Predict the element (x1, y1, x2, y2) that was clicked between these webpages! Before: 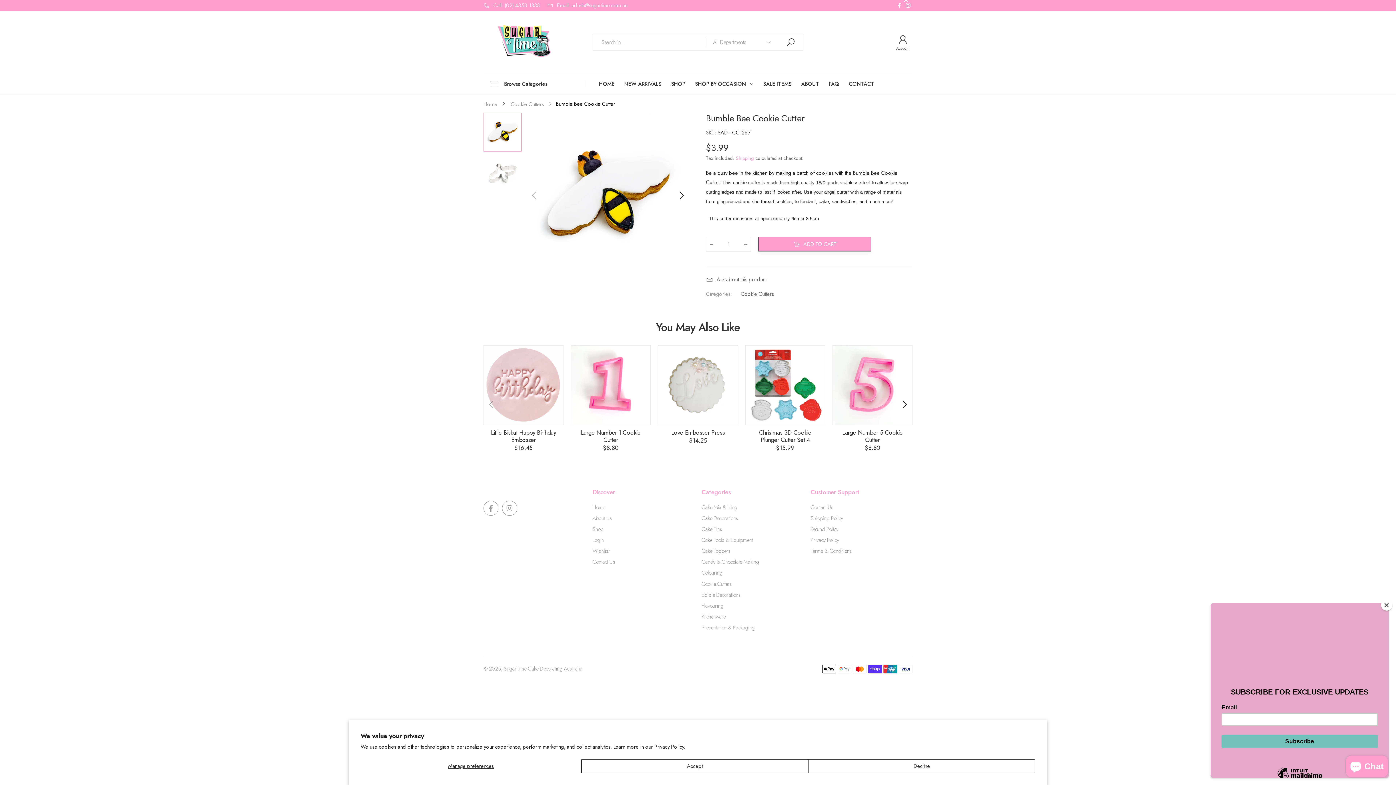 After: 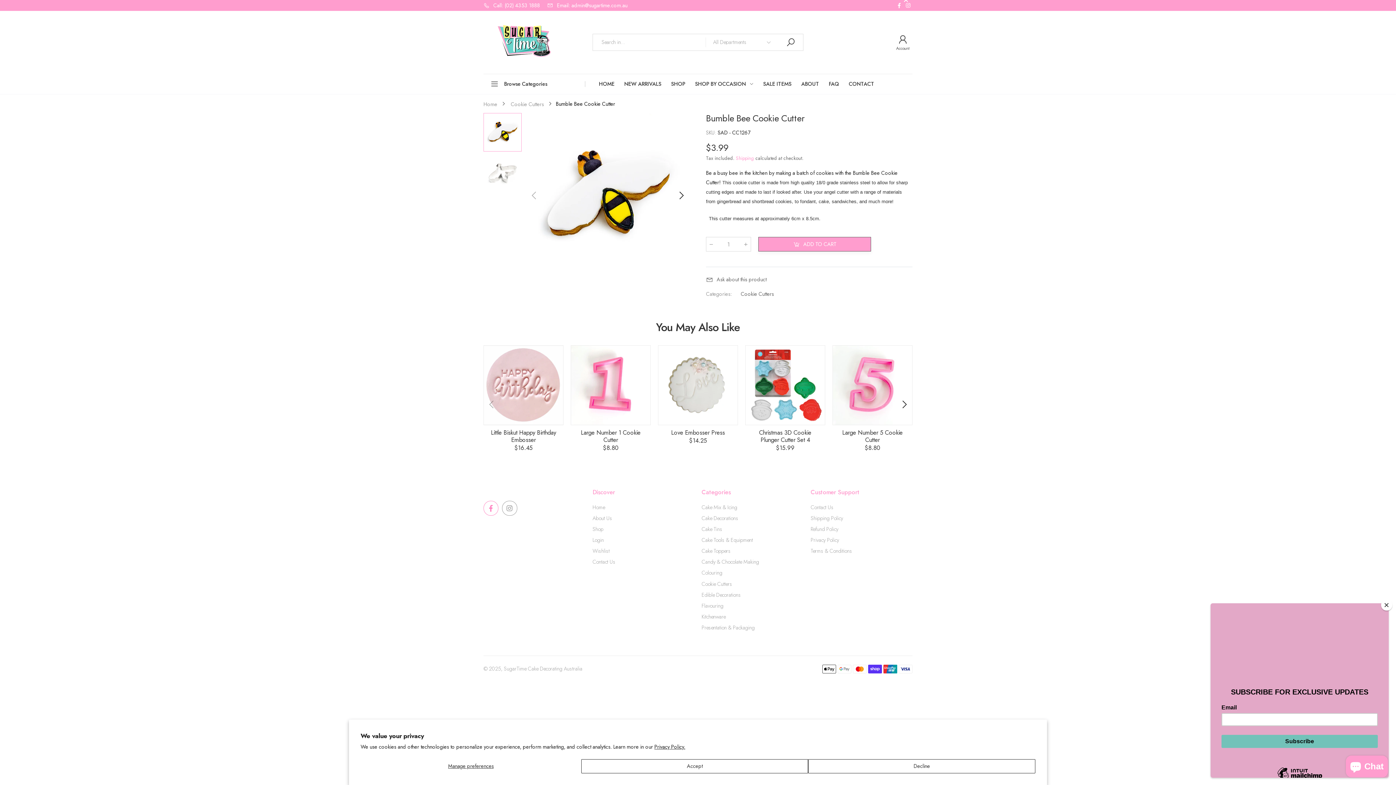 Action: bbox: (483, 501, 498, 516)